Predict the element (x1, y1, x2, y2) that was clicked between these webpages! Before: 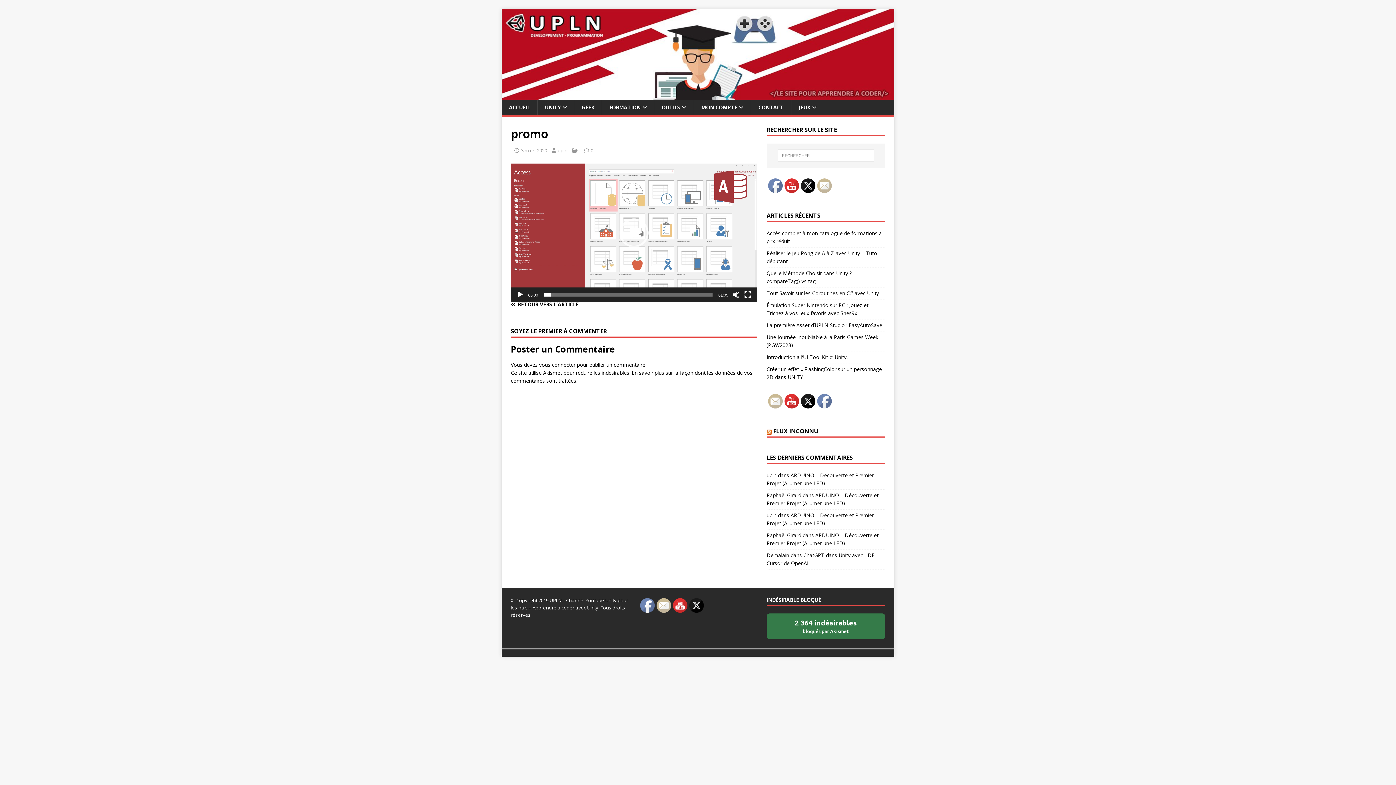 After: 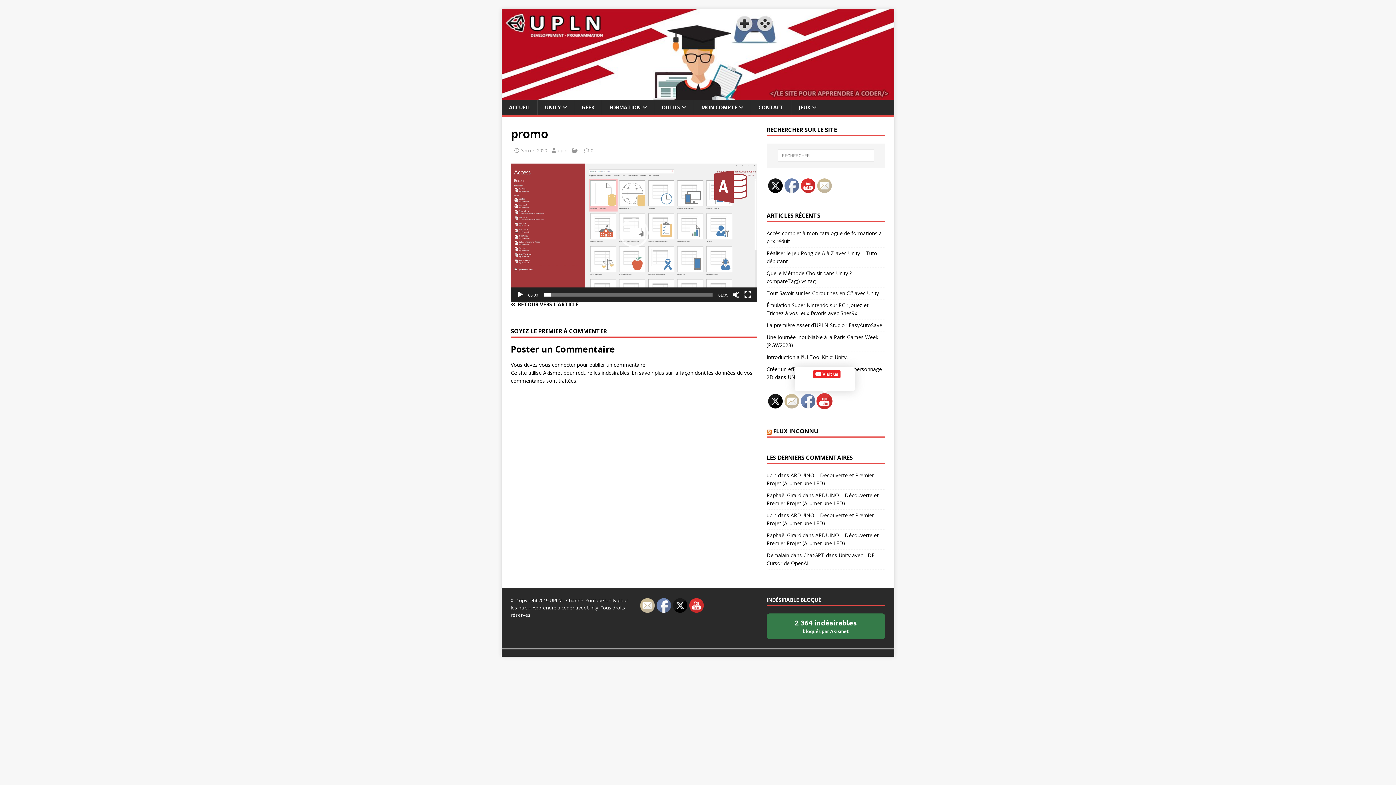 Action: bbox: (785, 394, 799, 408)